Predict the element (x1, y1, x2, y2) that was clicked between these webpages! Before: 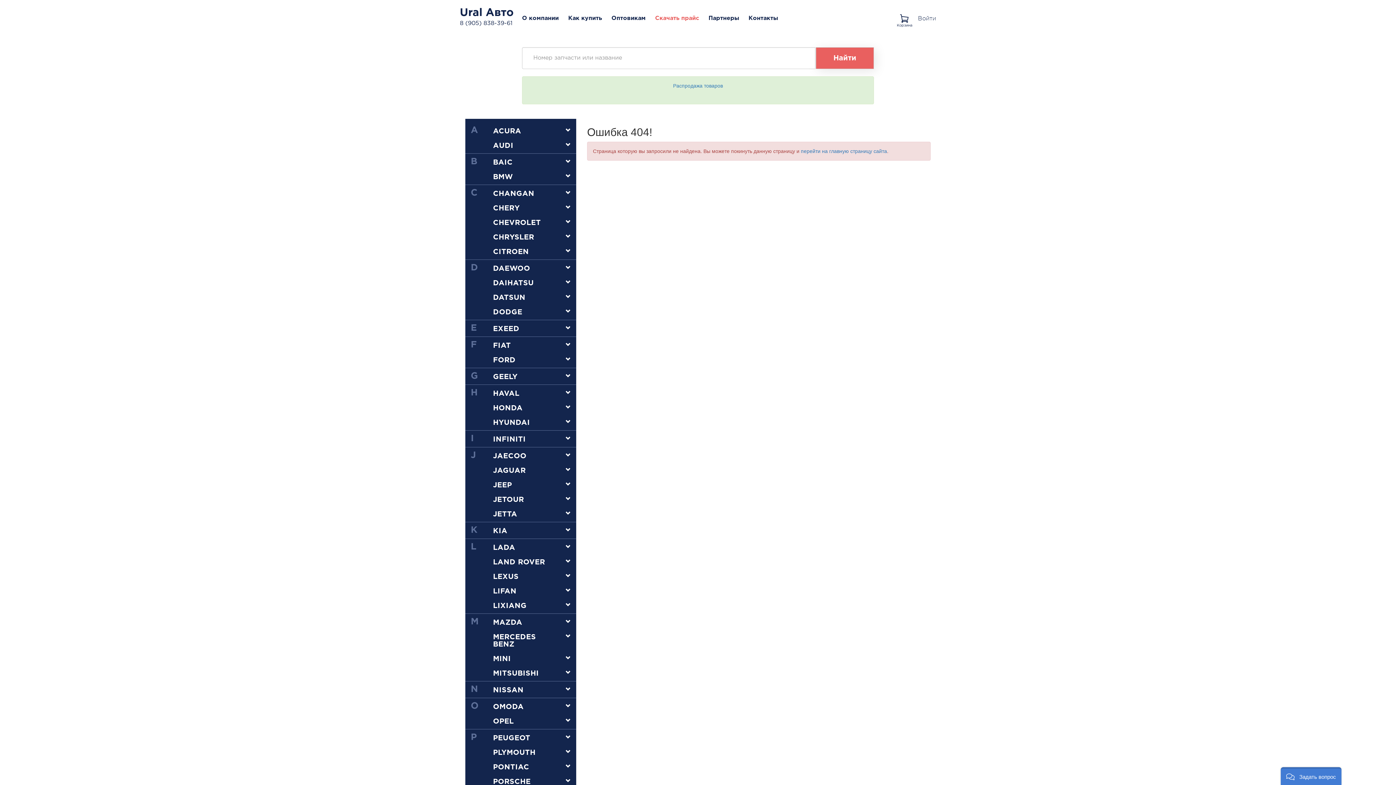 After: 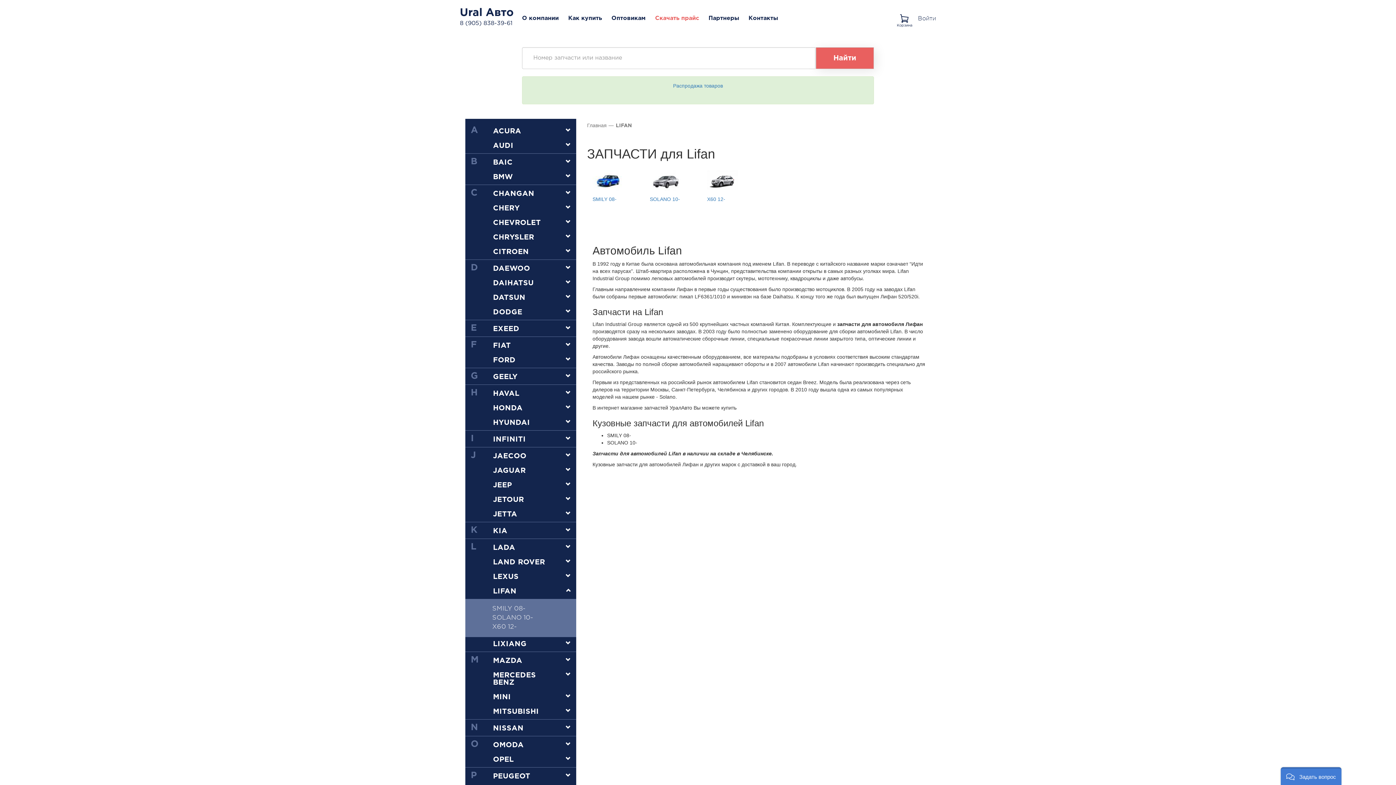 Action: label: LIFAN bbox: (493, 588, 516, 594)